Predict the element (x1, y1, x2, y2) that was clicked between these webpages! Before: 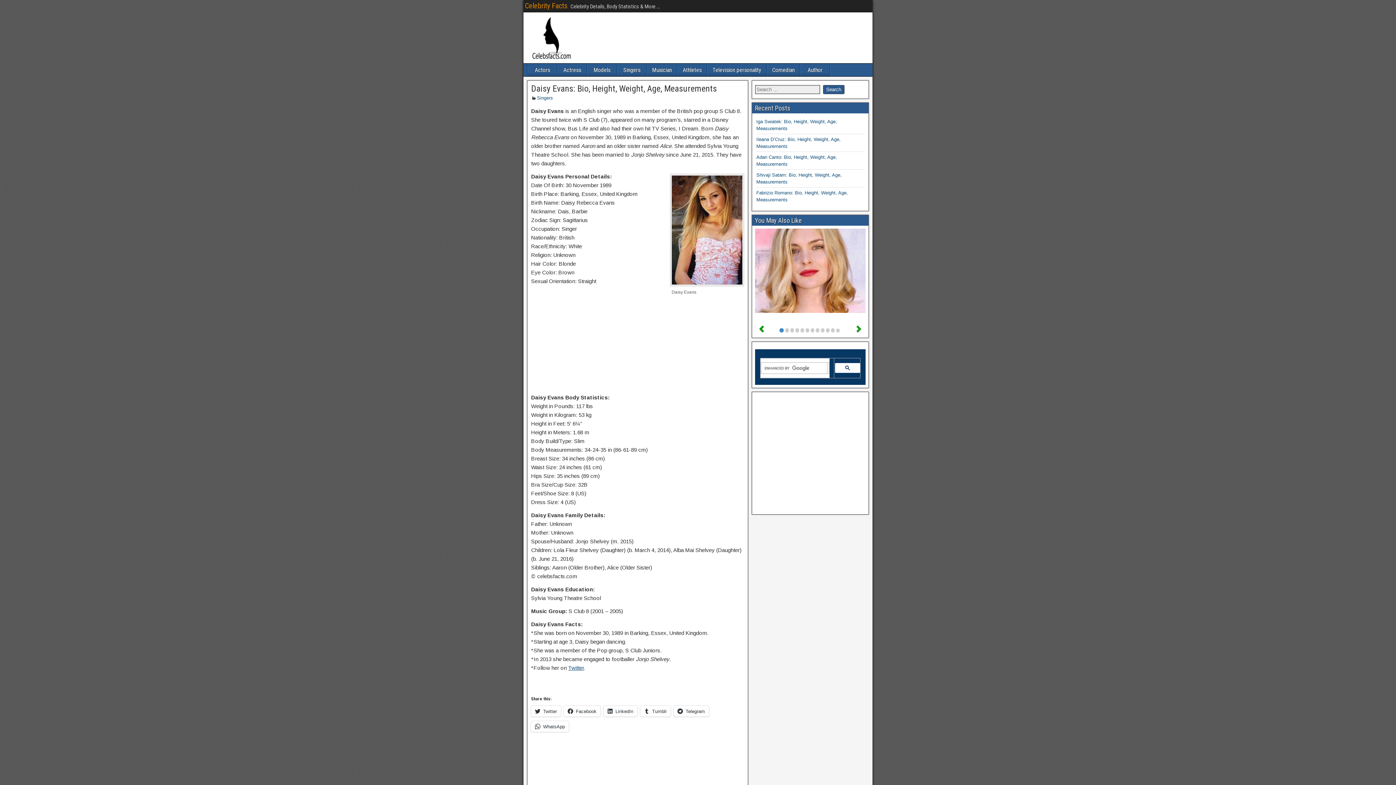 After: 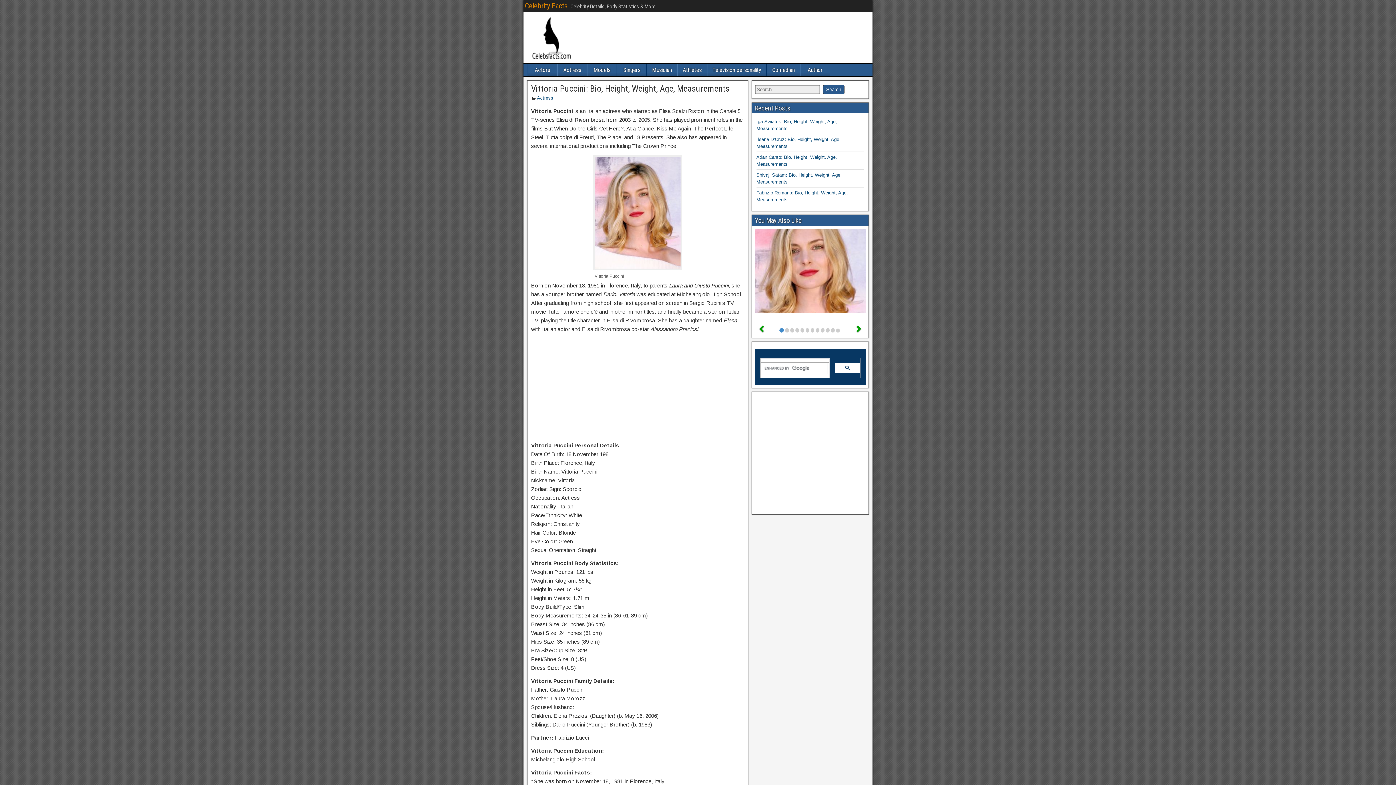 Action: bbox: (755, 269, 865, 275)